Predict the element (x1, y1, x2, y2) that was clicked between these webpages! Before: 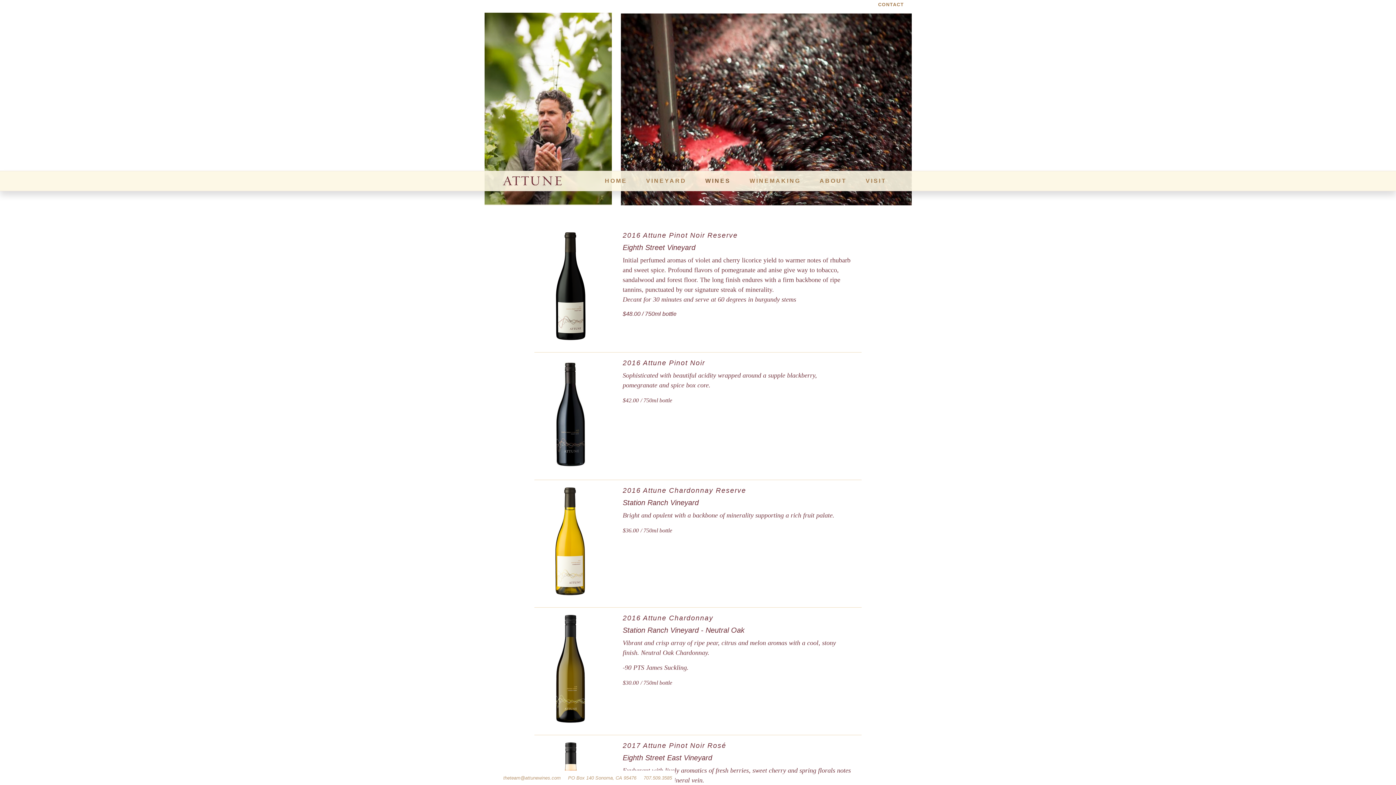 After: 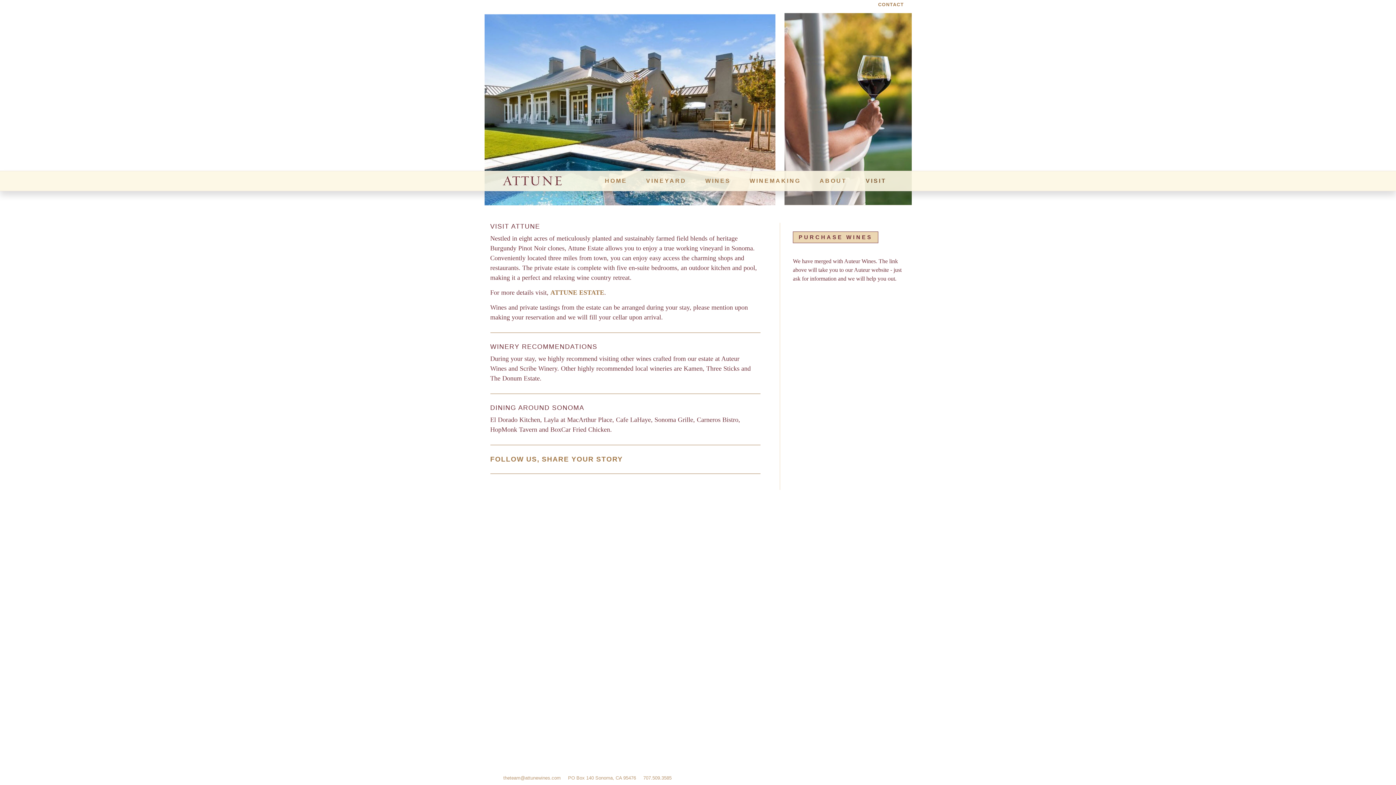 Action: label: VISIT bbox: (860, 171, 892, 190)